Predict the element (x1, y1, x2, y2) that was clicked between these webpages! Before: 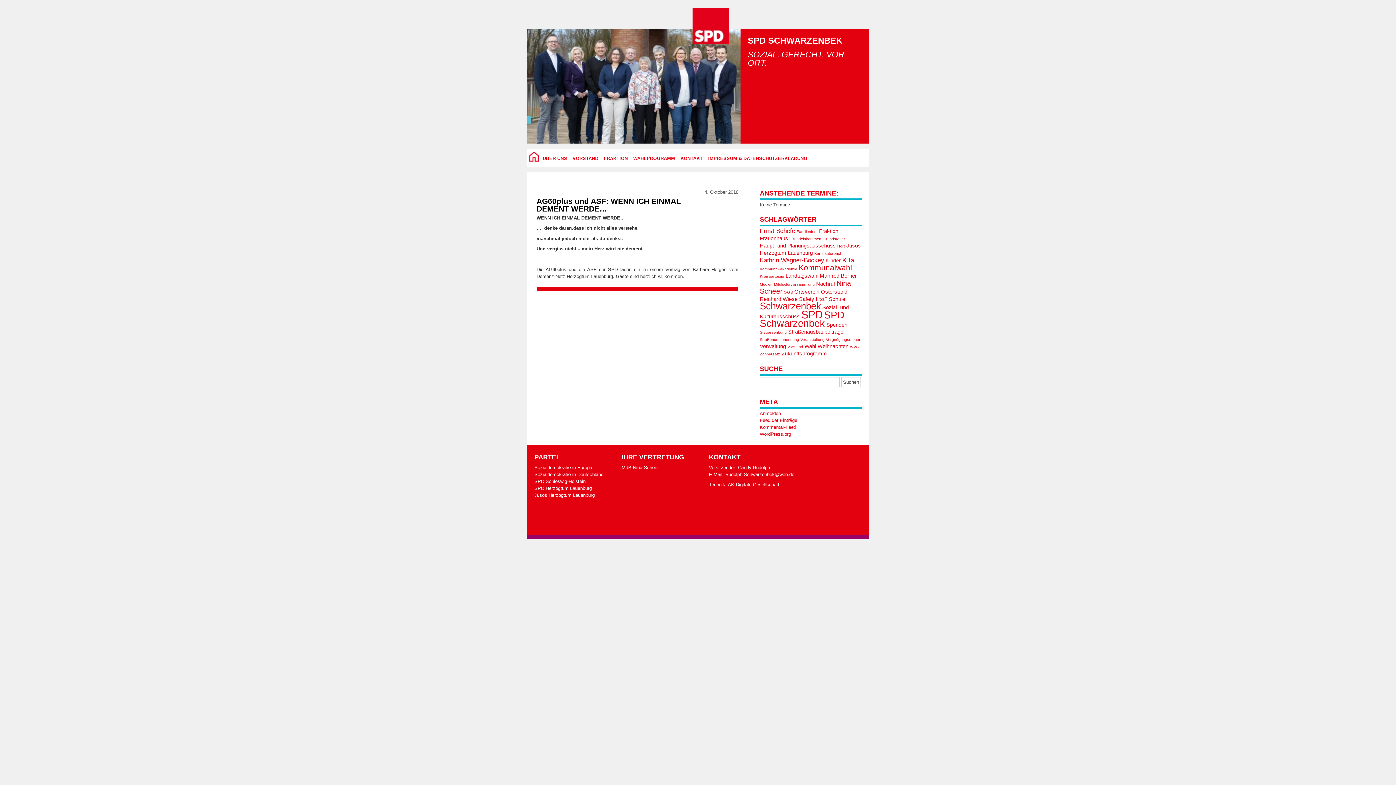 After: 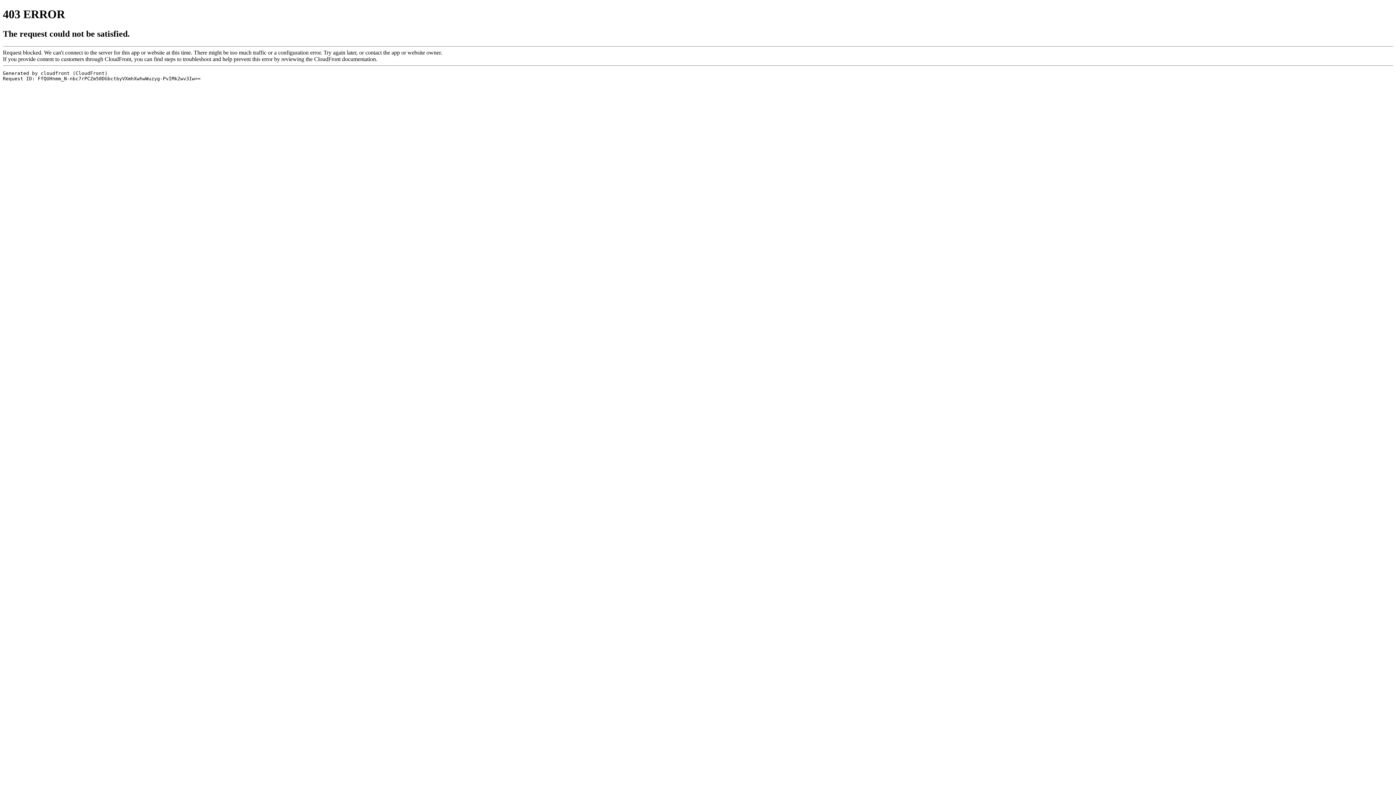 Action: label: SPD Schleswig-Holstein bbox: (534, 478, 585, 484)